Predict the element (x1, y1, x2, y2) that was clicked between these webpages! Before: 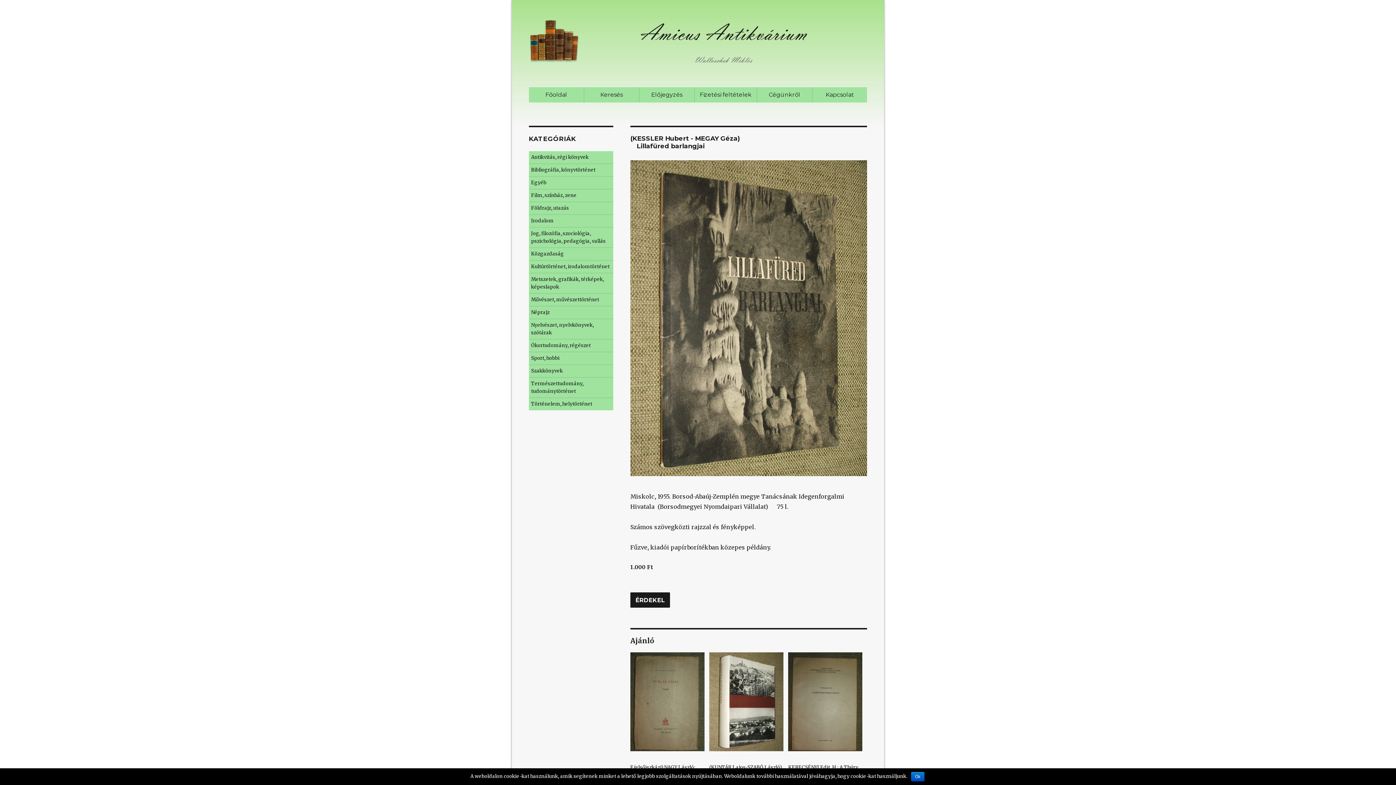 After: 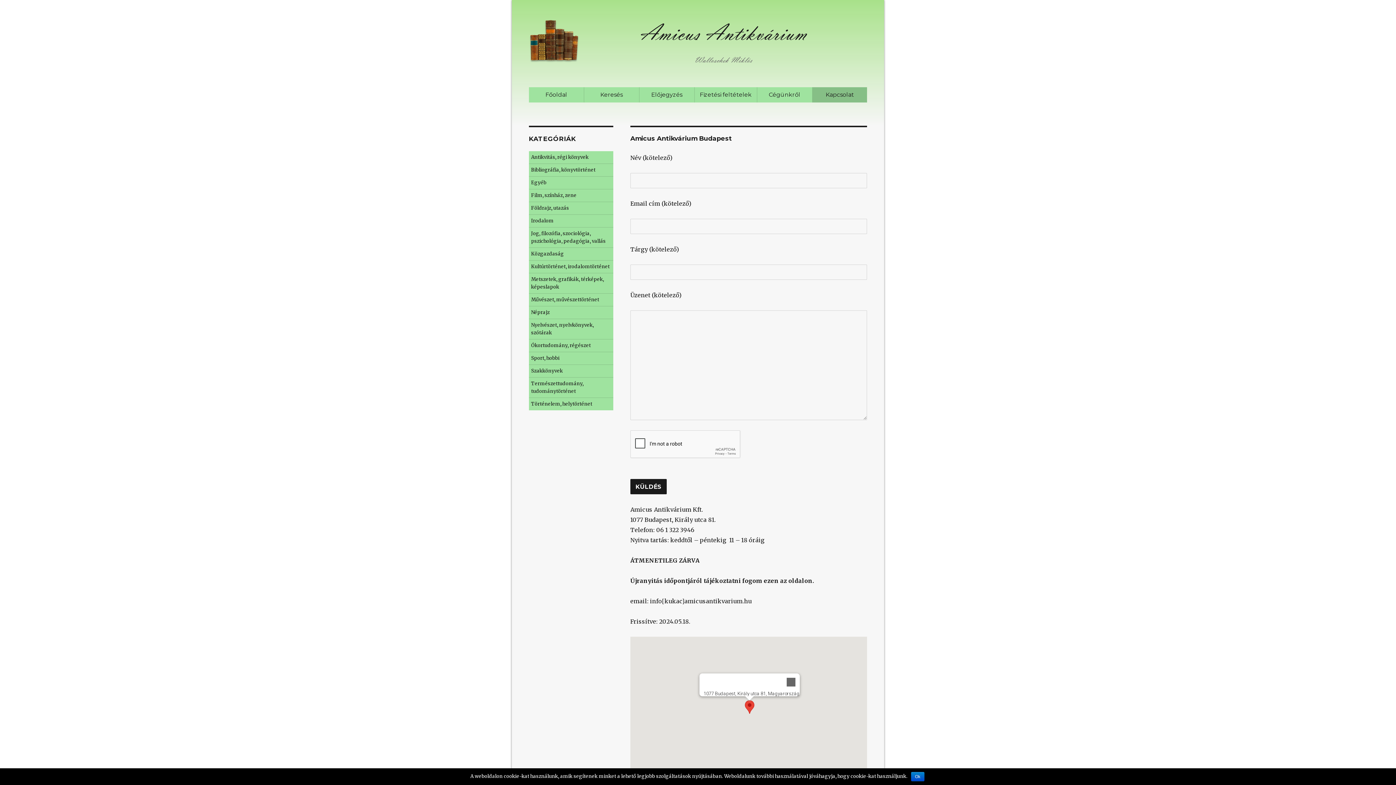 Action: label: Kapcsolat bbox: (812, 87, 867, 102)